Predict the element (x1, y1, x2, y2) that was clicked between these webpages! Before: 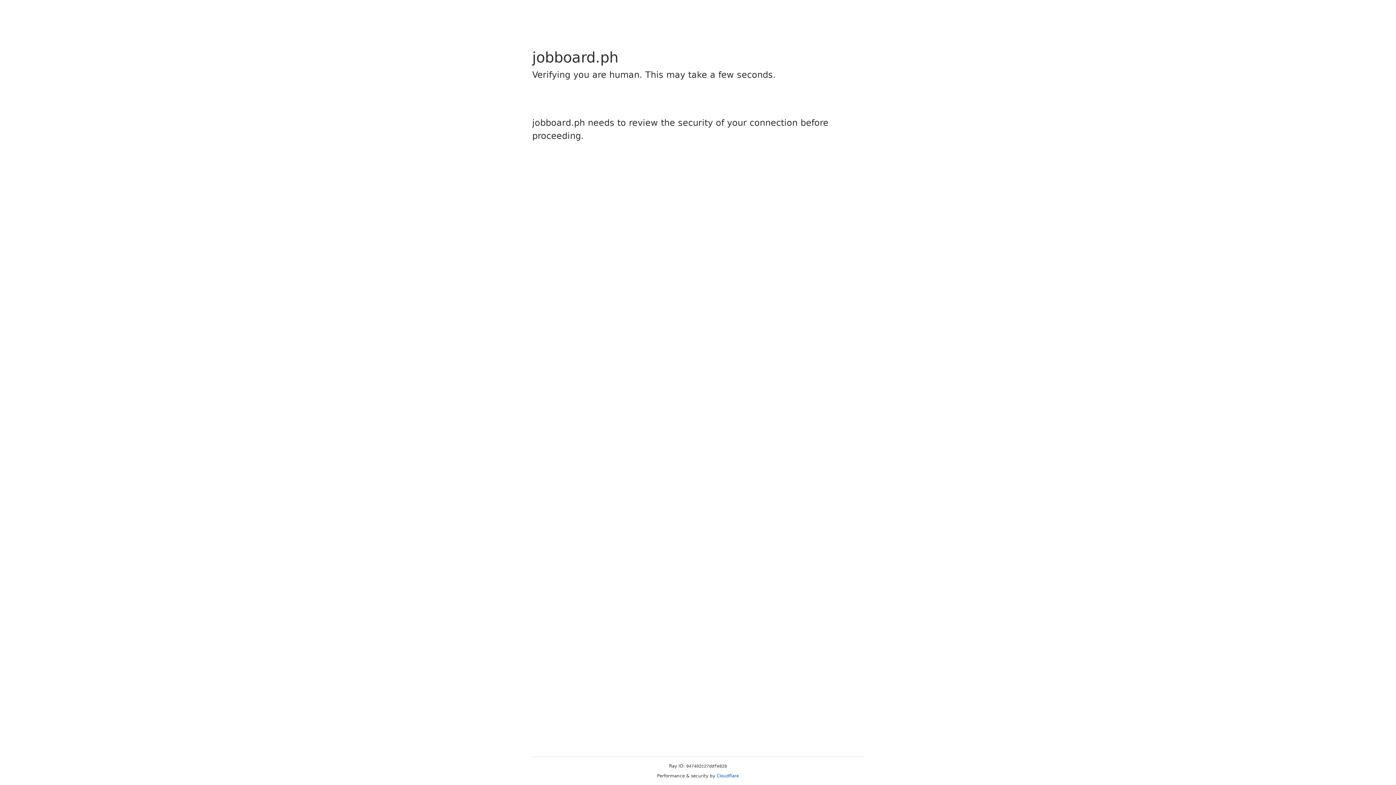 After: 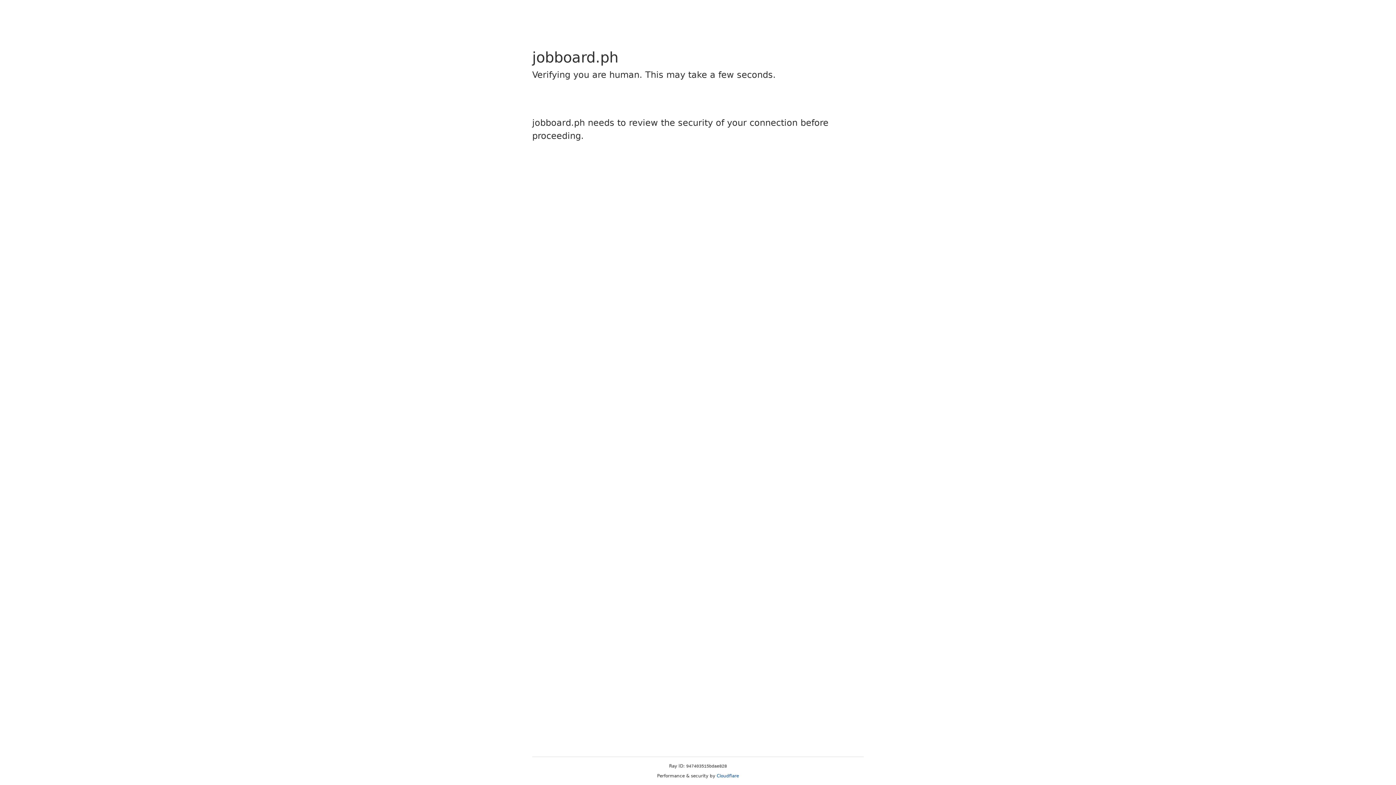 Action: label: Cloudflare bbox: (716, 773, 739, 778)